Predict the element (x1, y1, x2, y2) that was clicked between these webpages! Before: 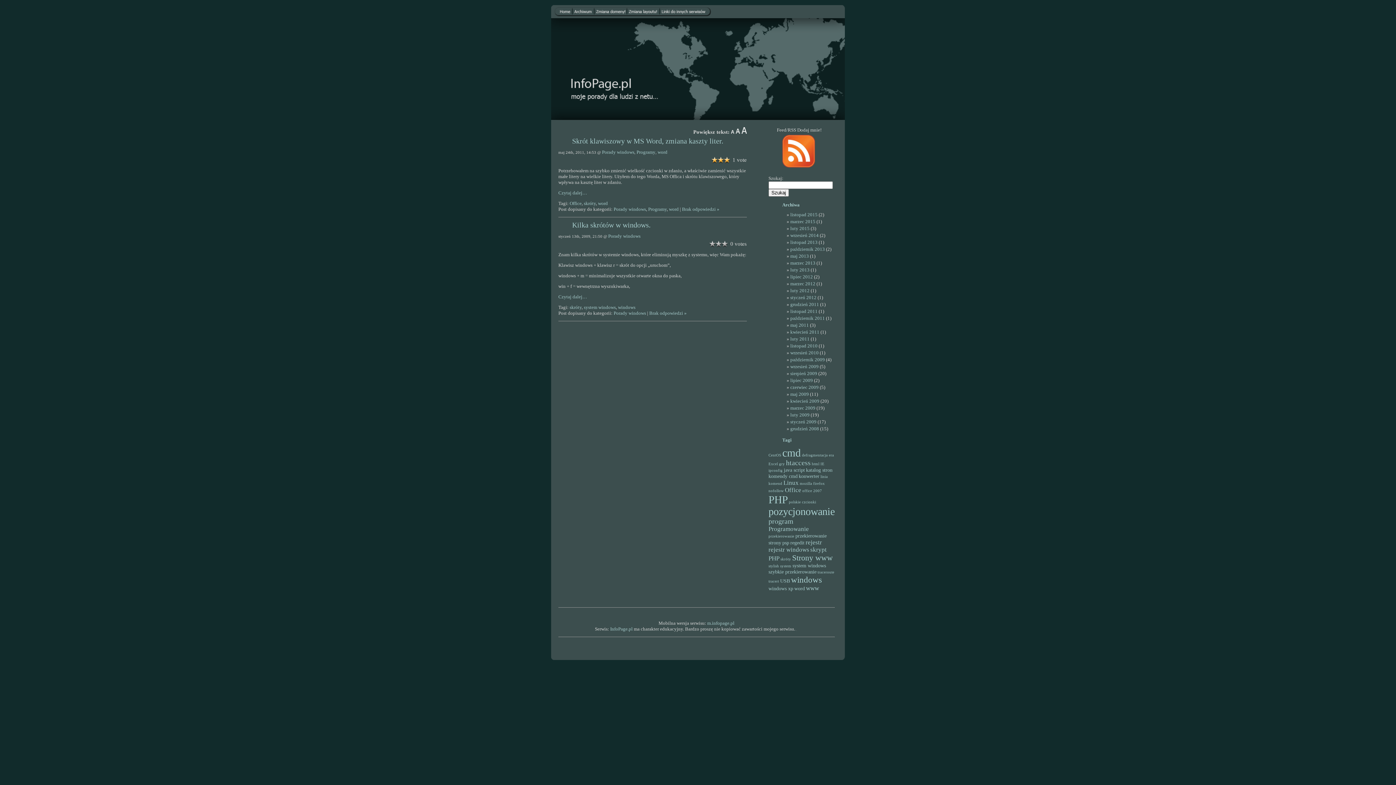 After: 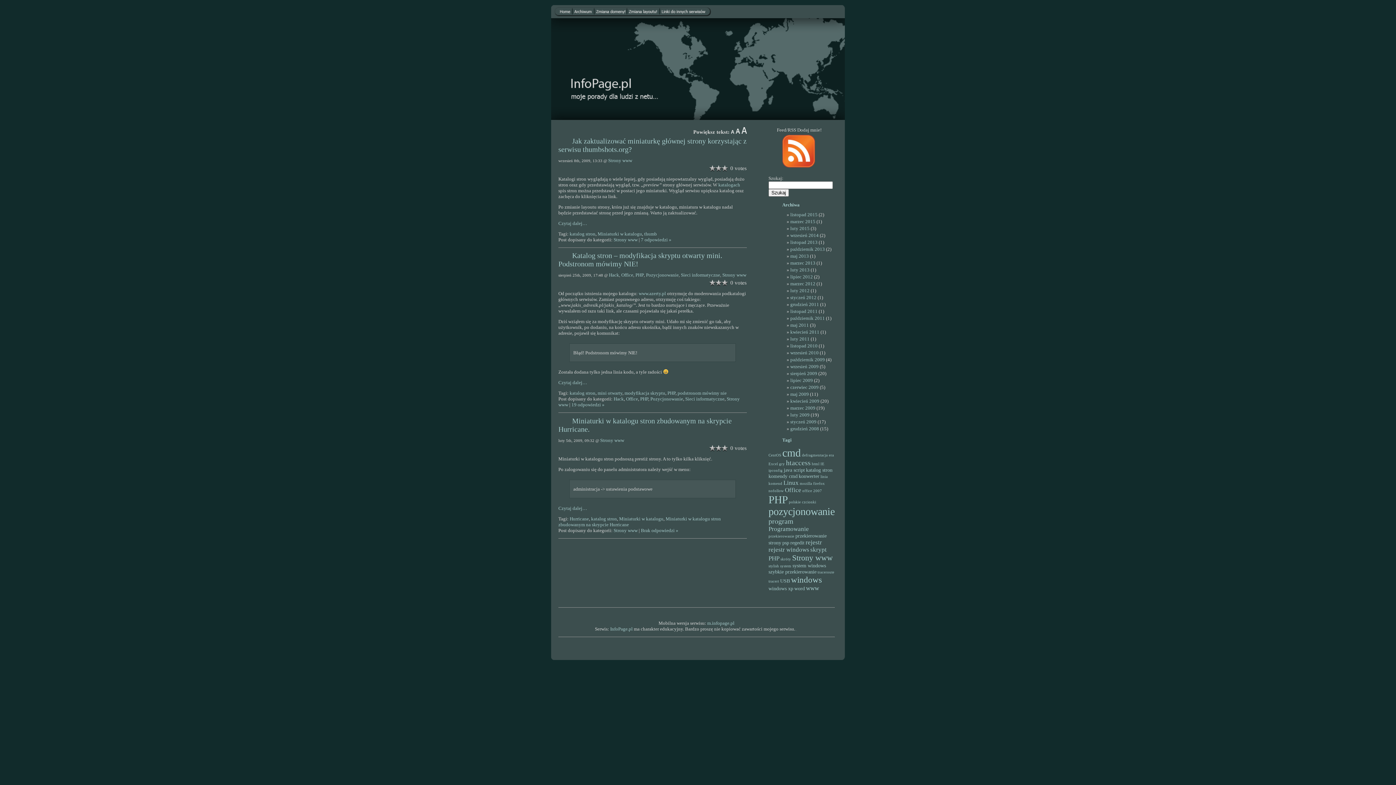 Action: label: katalog stron bbox: (806, 467, 832, 472)